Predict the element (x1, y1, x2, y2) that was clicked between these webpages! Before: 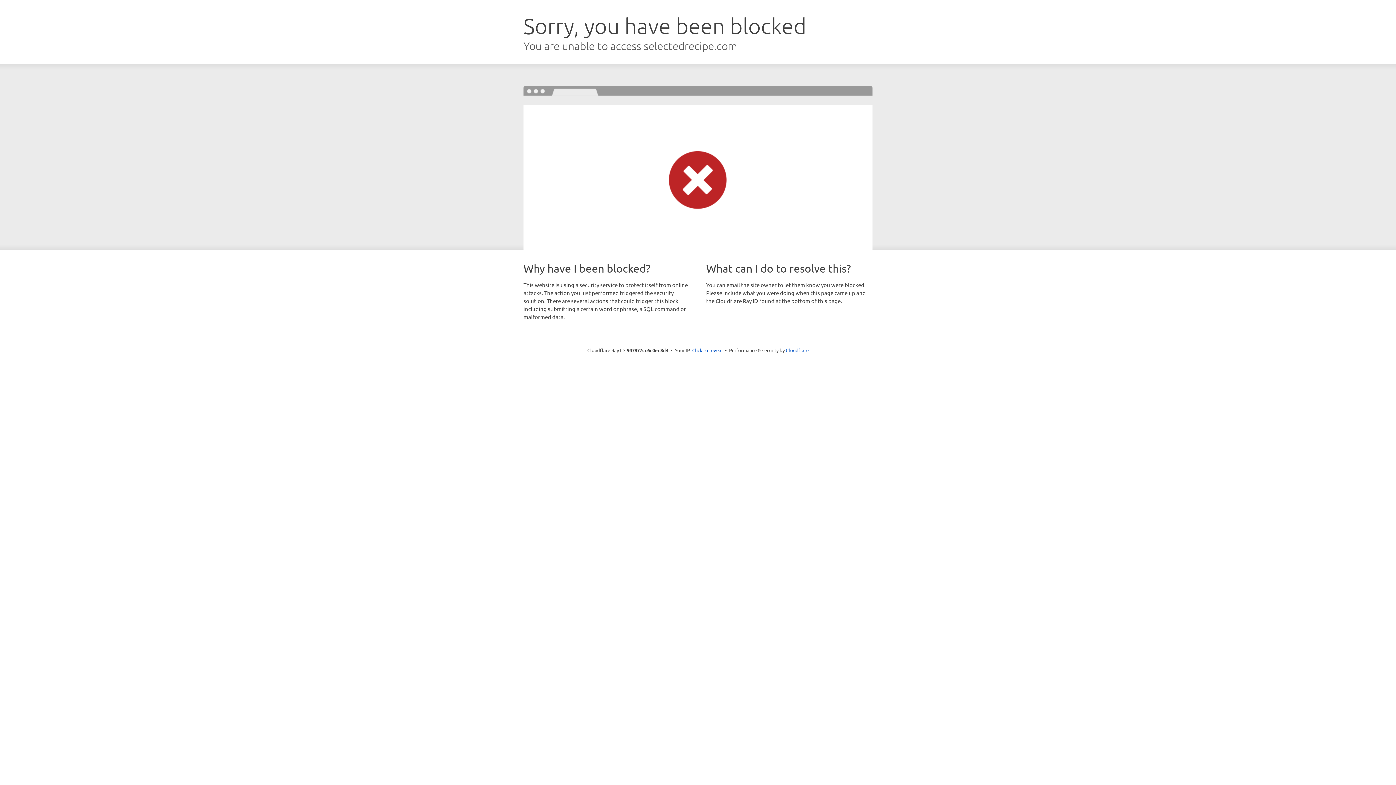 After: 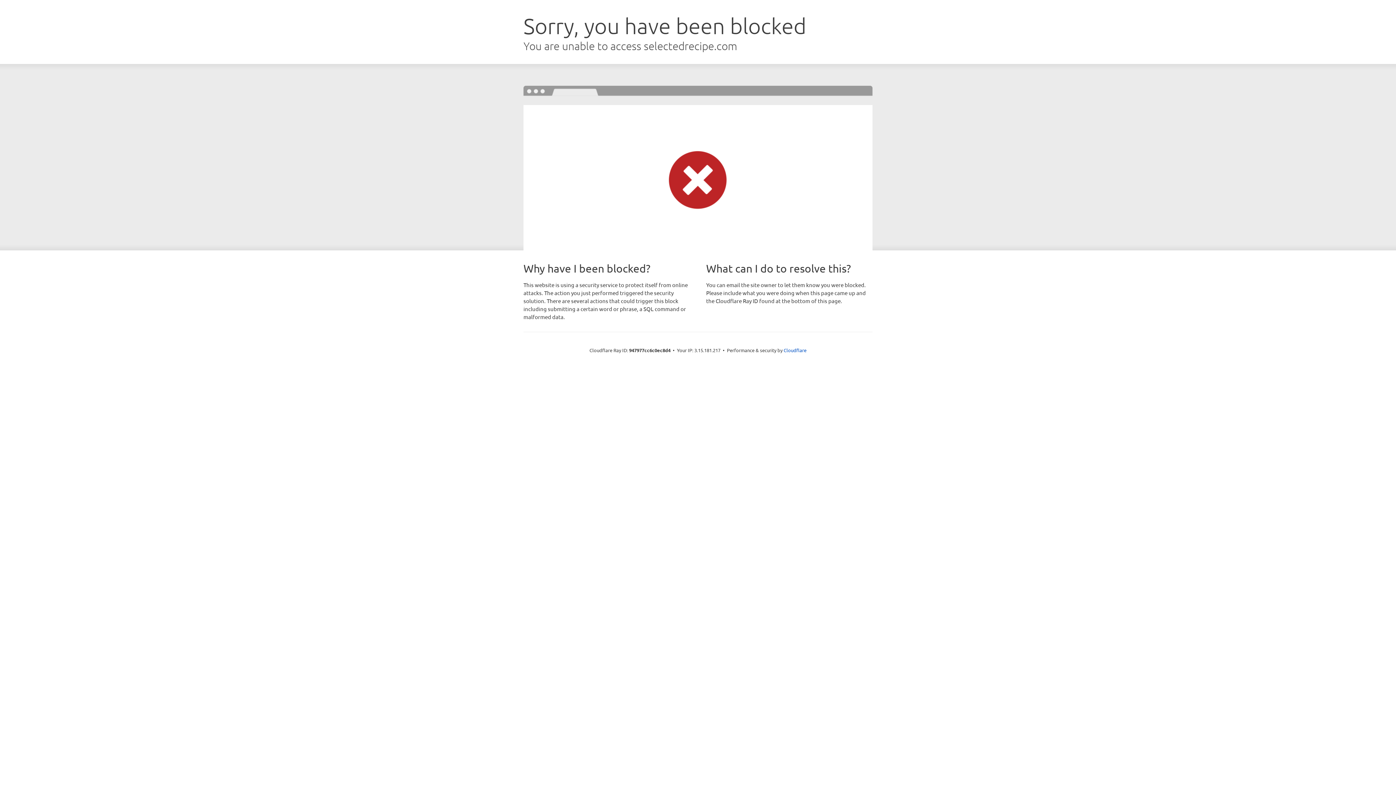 Action: bbox: (692, 346, 722, 353) label: Click to reveal